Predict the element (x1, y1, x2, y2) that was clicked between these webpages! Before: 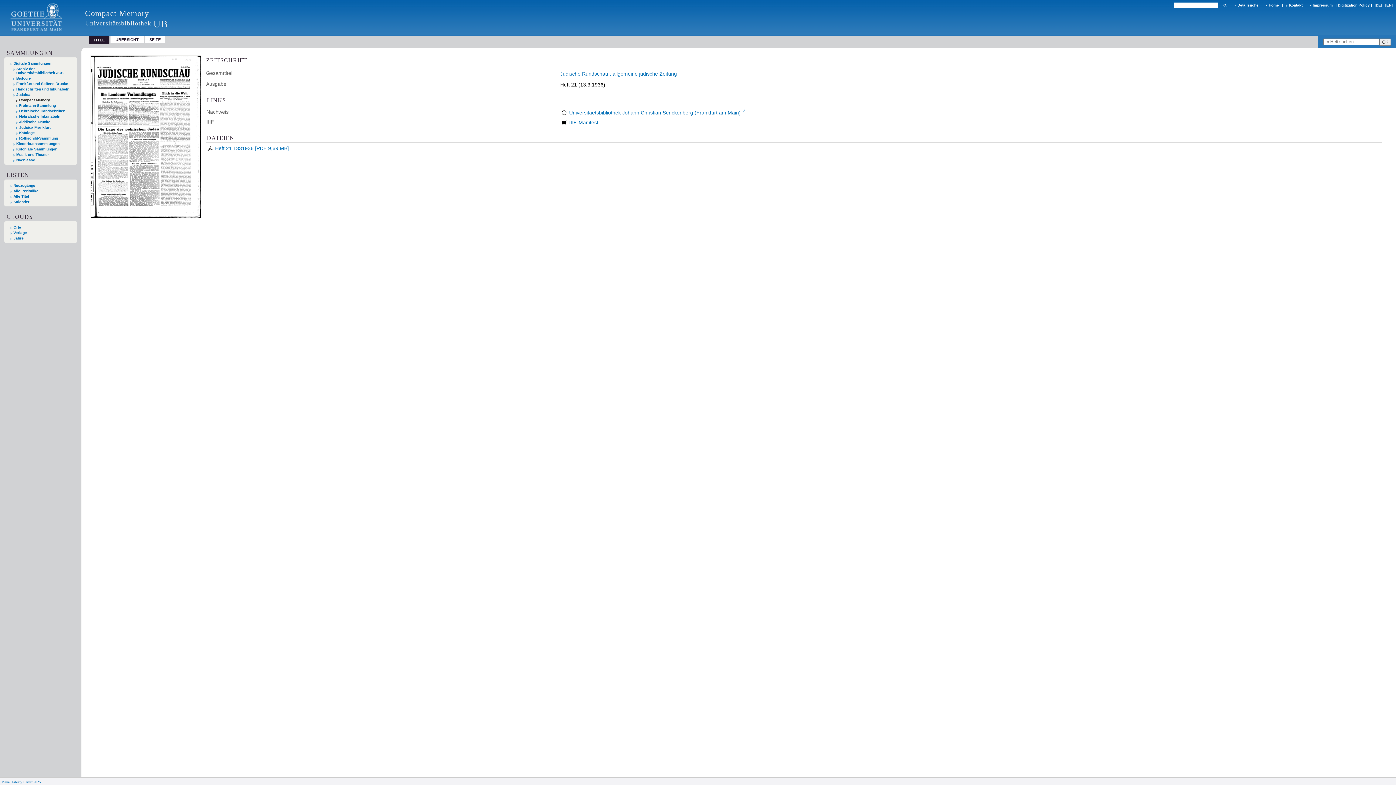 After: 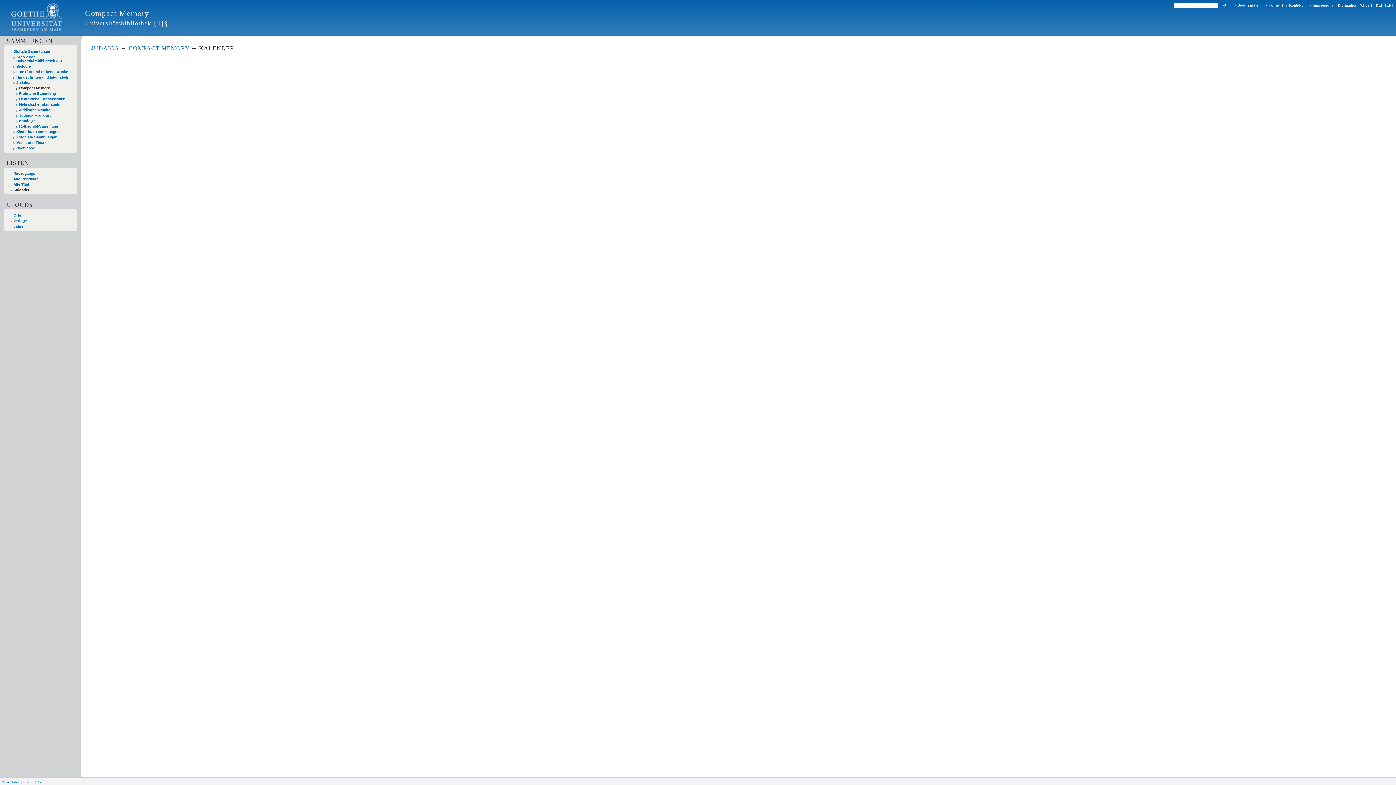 Action: bbox: (10, 199, 74, 203) label: Kalender